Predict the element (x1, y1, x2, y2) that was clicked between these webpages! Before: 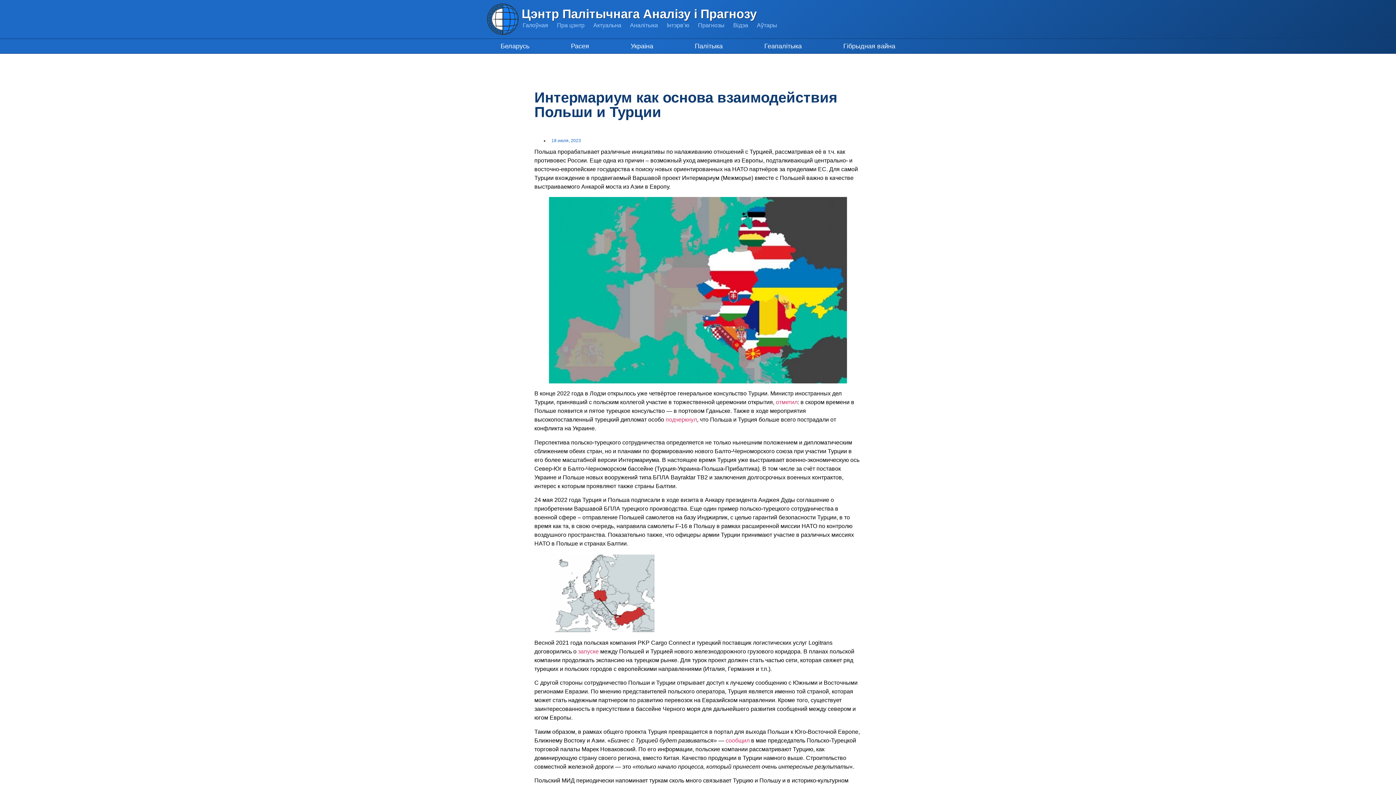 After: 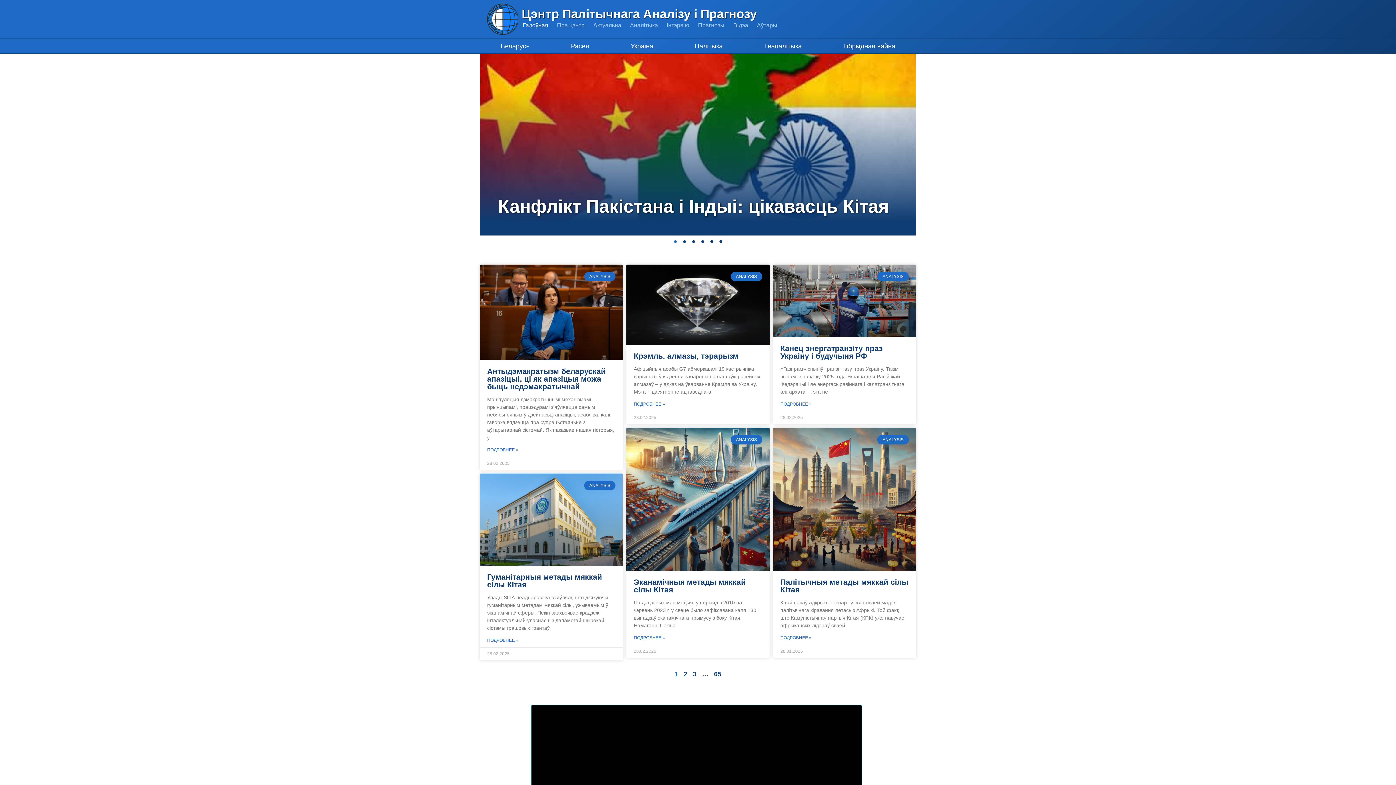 Action: bbox: (521, 6, 757, 20) label: Цэнтр Палітычнага Аналізу і Прагнозу